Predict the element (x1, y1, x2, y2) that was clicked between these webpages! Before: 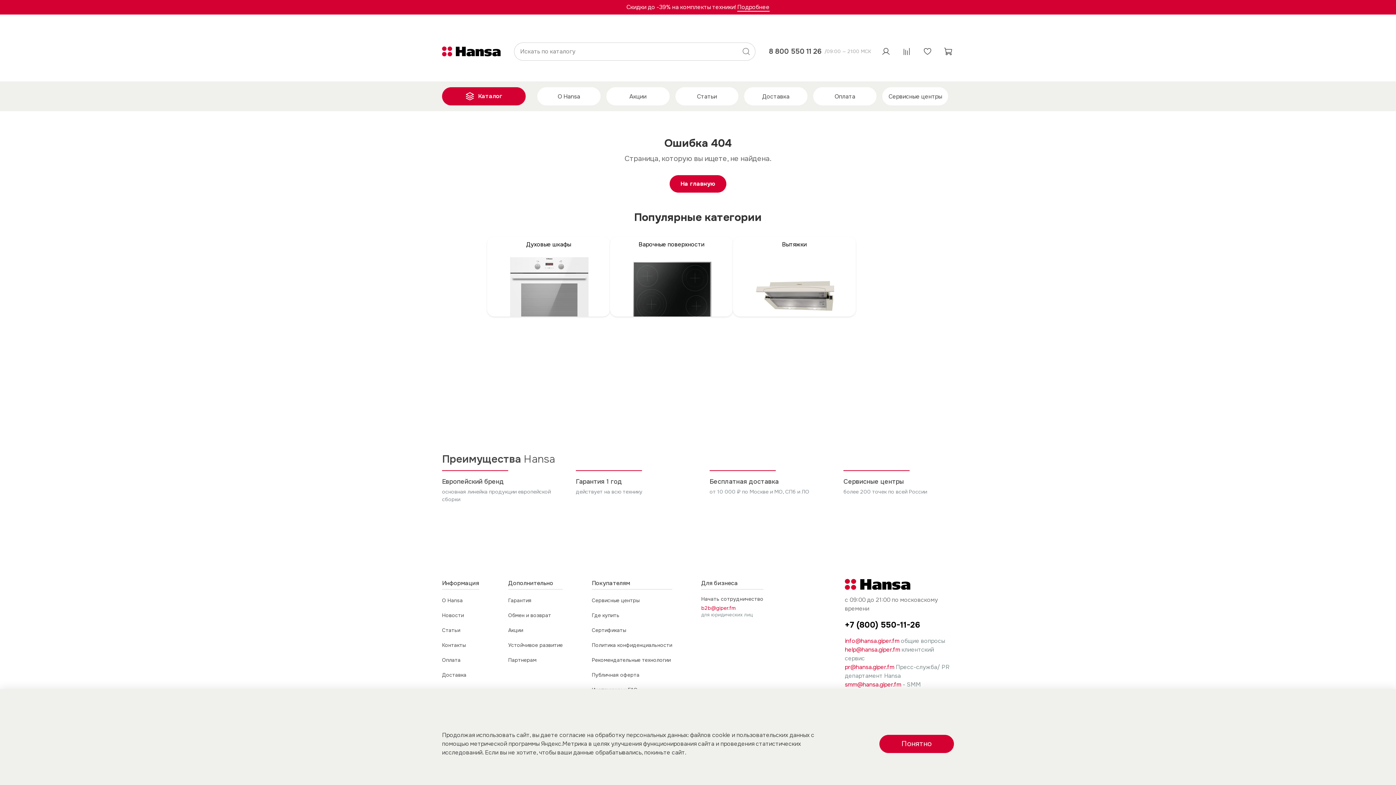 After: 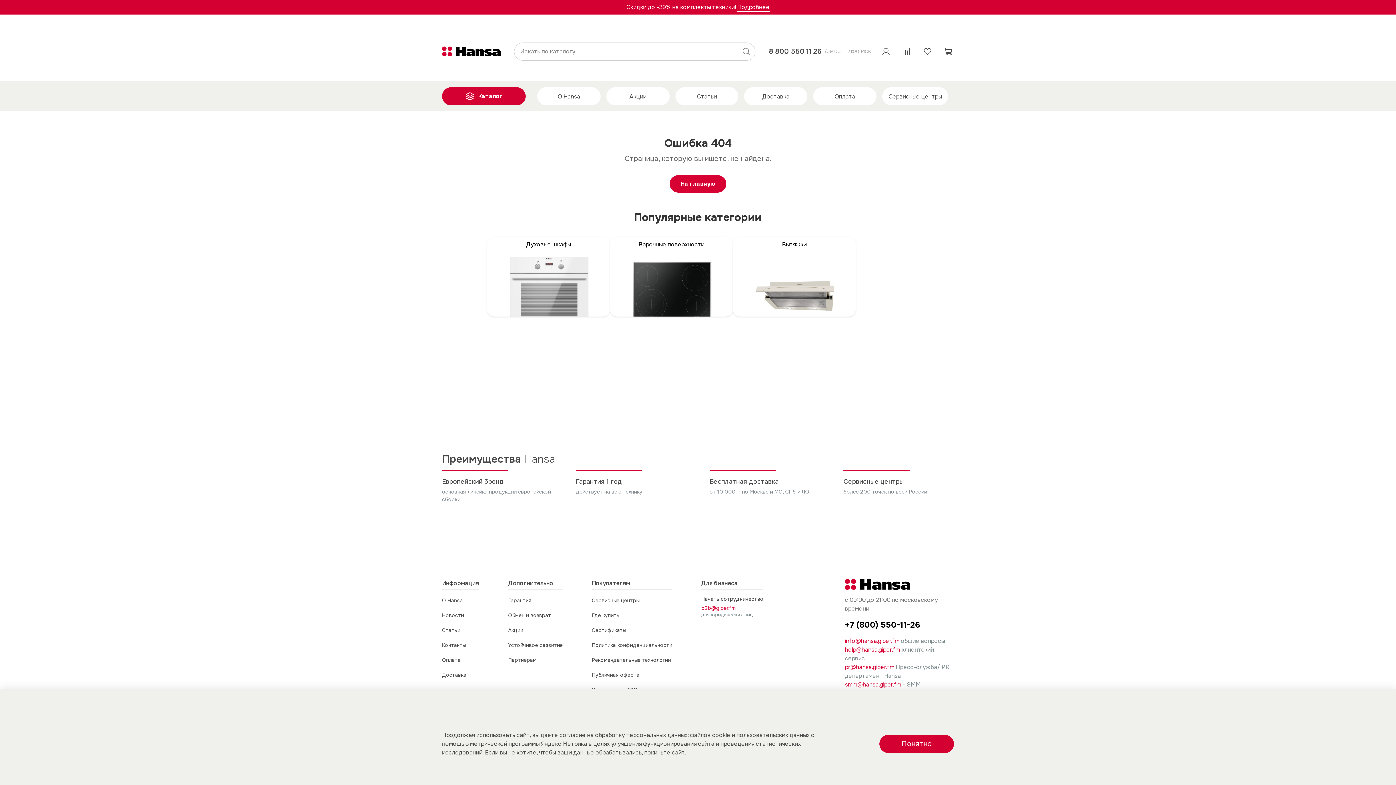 Action: bbox: (845, 681, 901, 688) label: smm@hansa.giper.fm